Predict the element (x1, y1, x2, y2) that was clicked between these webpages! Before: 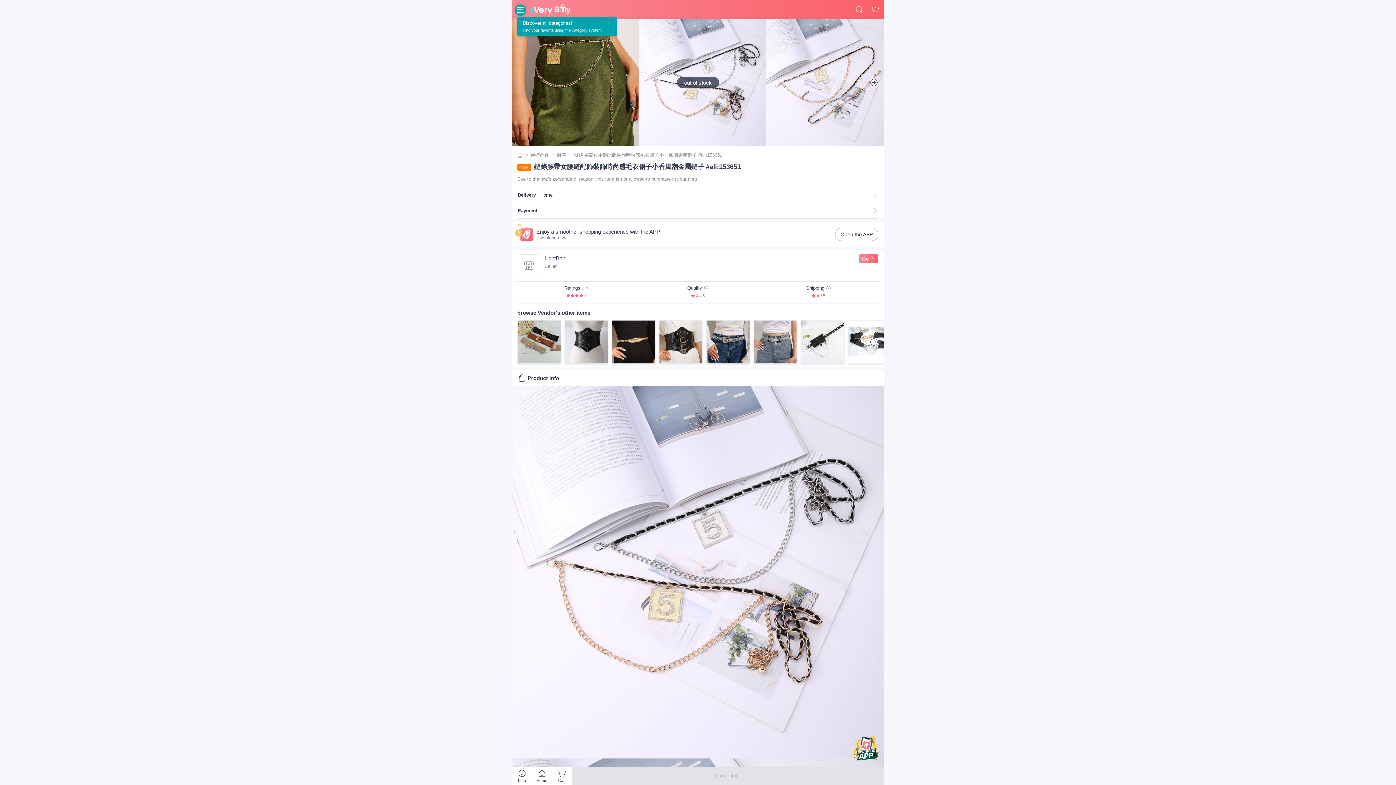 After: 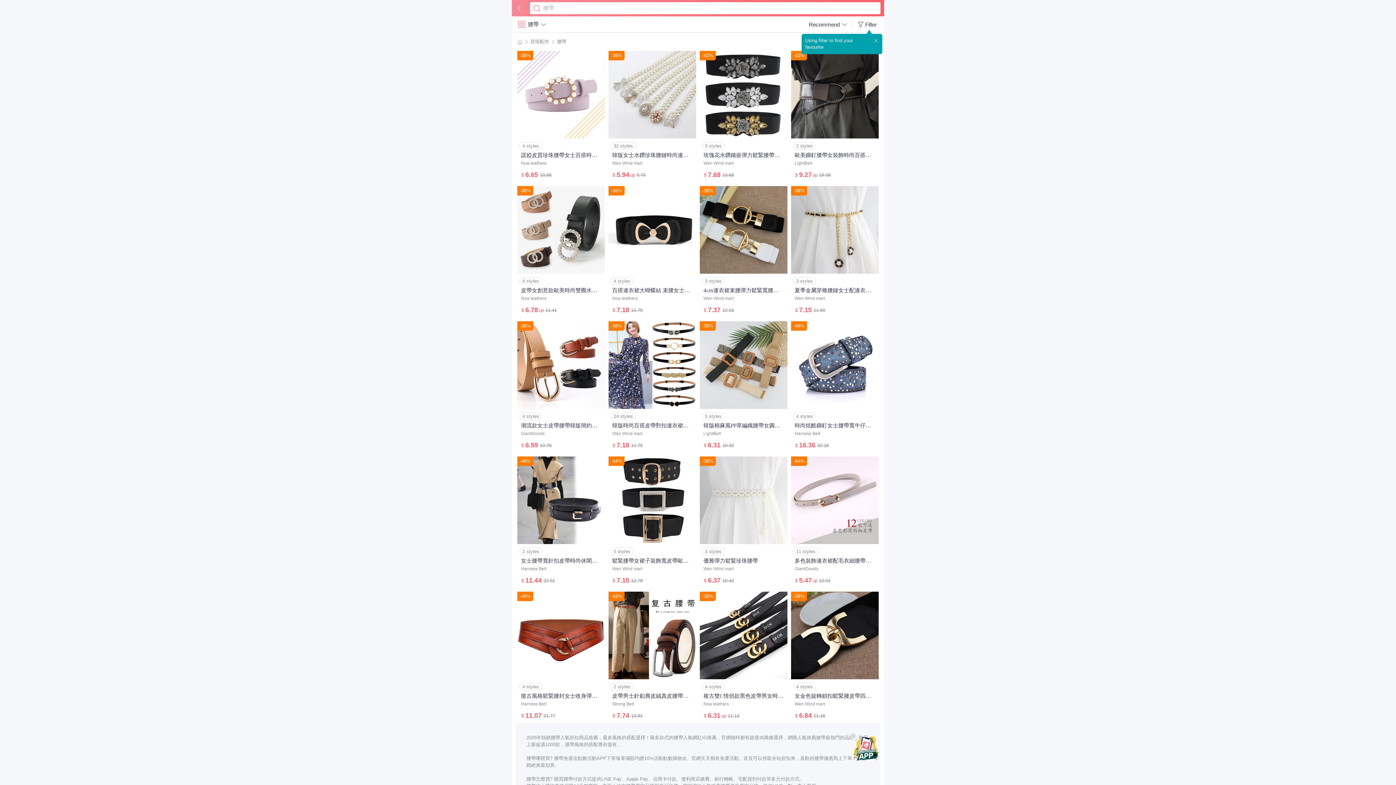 Action: bbox: (557, 152, 566, 158) label: 腰帶